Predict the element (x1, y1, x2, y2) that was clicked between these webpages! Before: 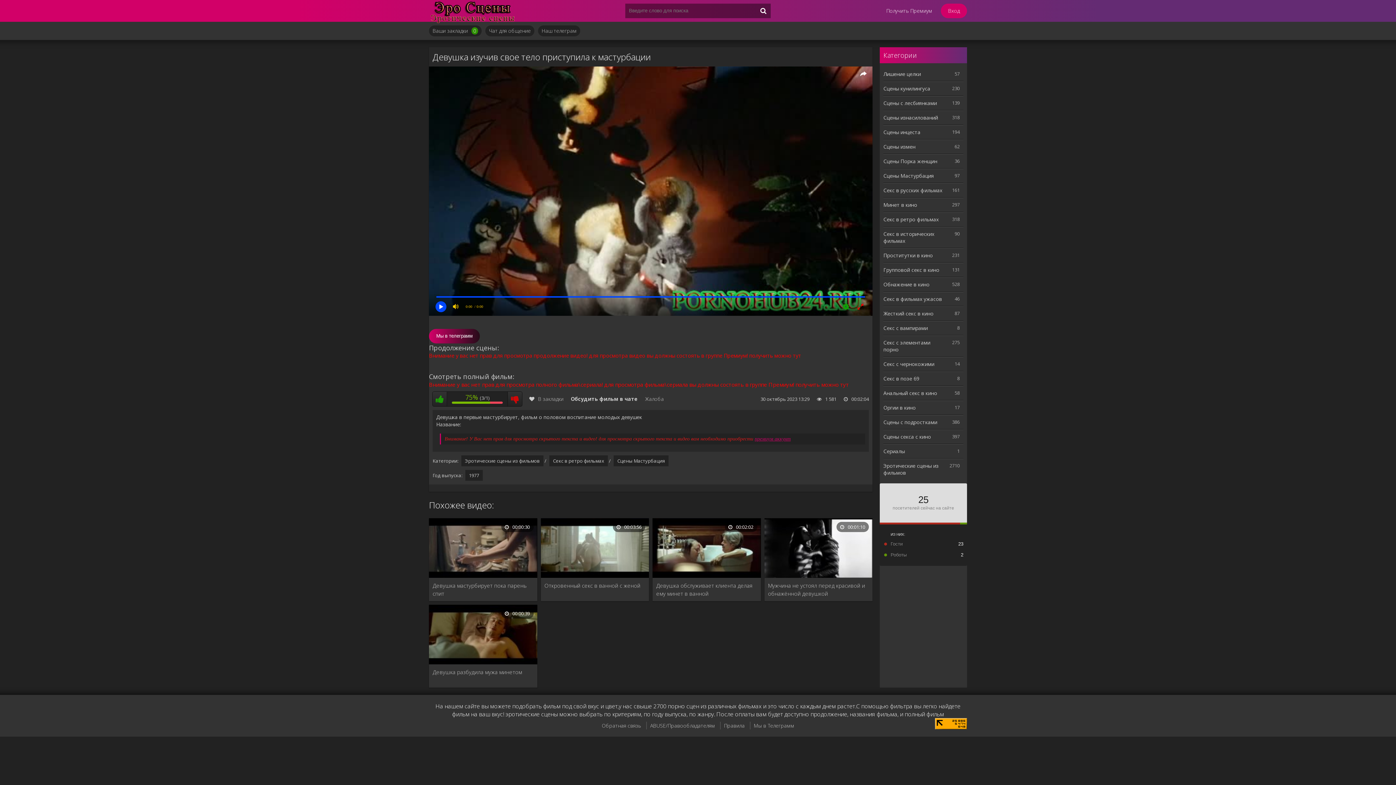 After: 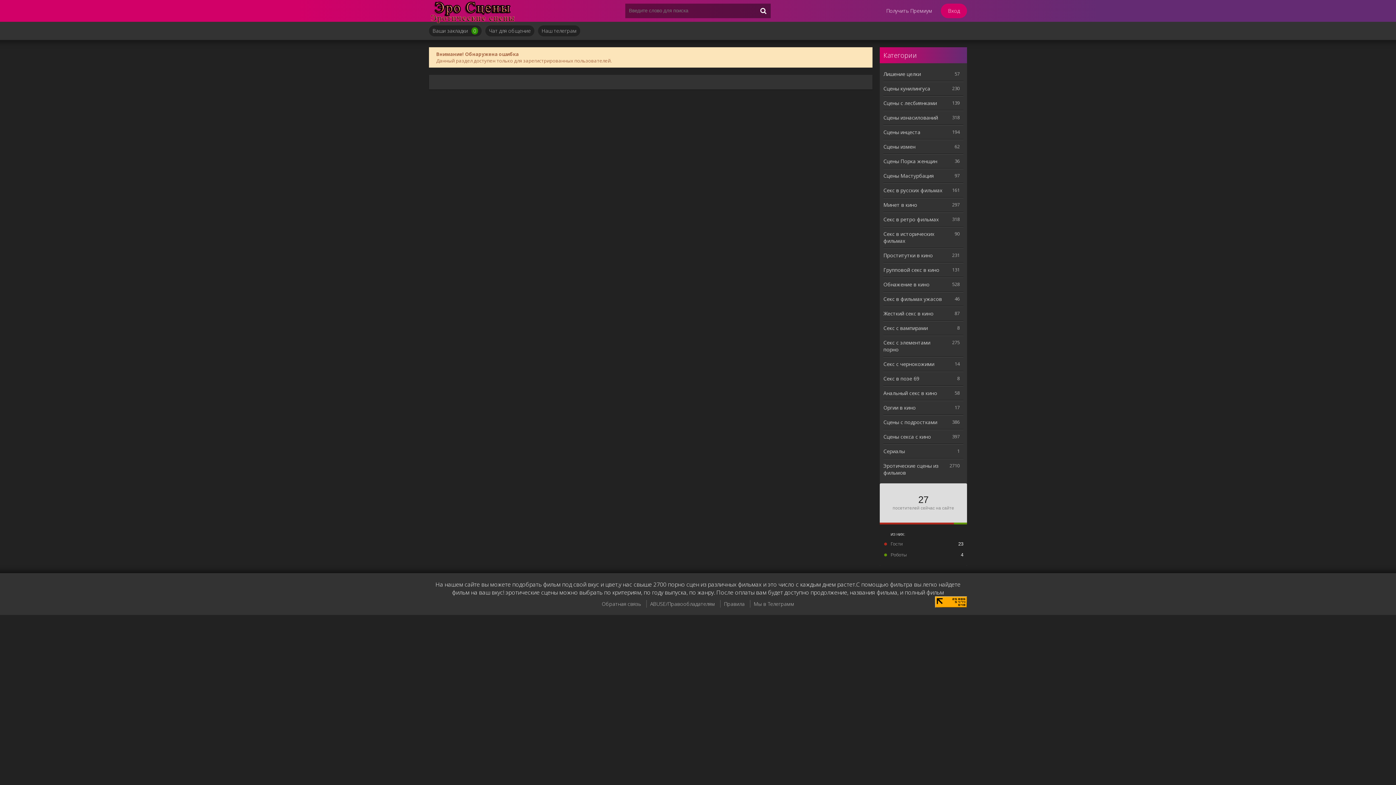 Action: bbox: (429, 25, 481, 36) label: Ваши закладки0